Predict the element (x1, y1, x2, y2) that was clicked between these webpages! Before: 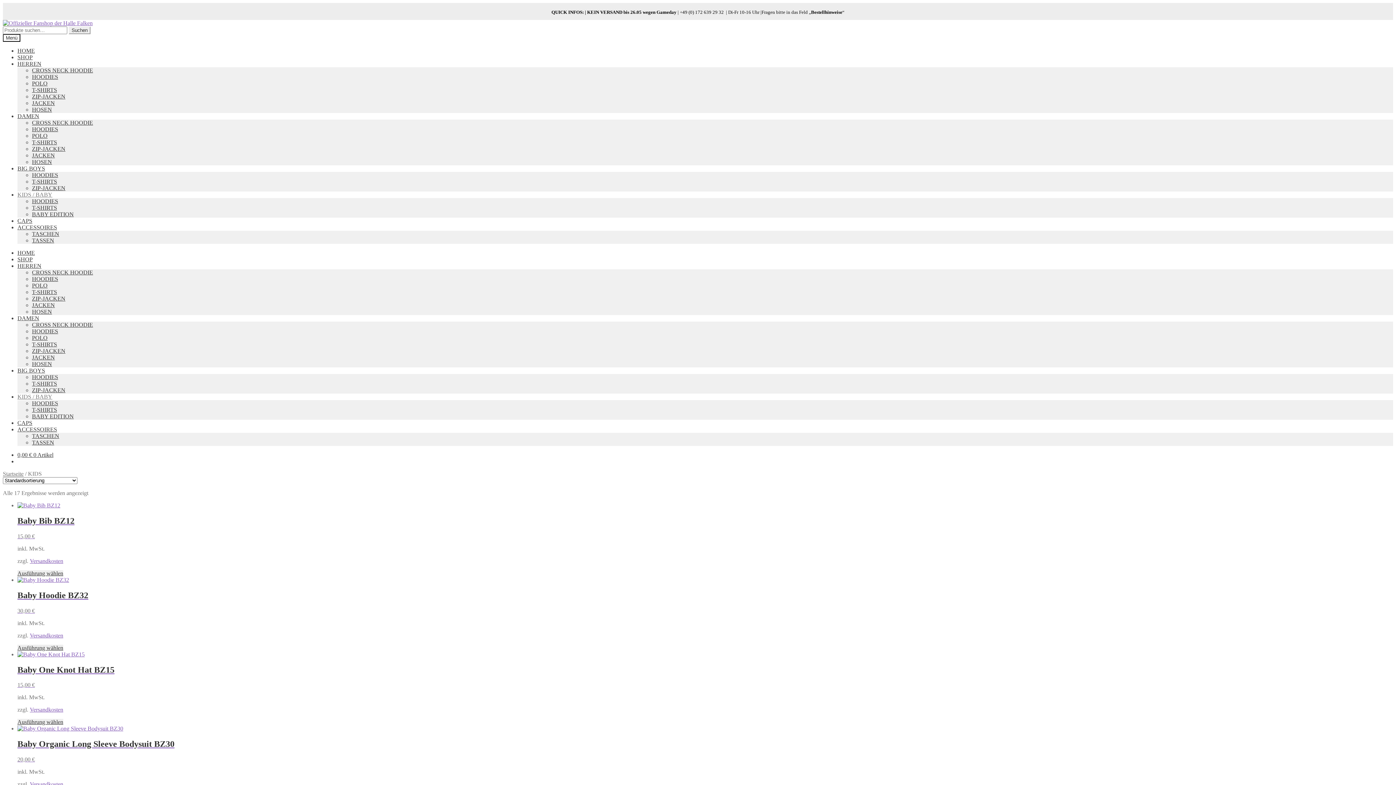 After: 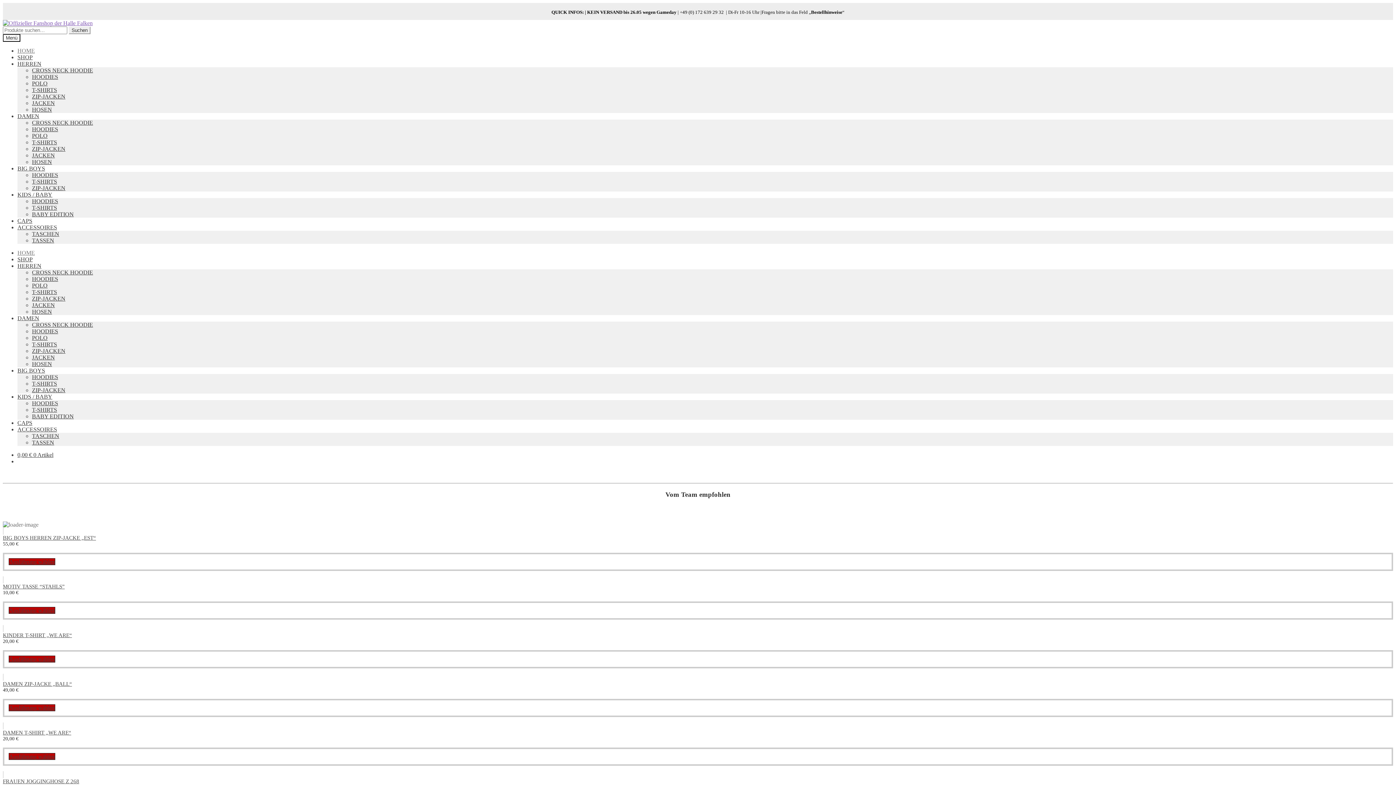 Action: label: HOME bbox: (17, 47, 34, 53)